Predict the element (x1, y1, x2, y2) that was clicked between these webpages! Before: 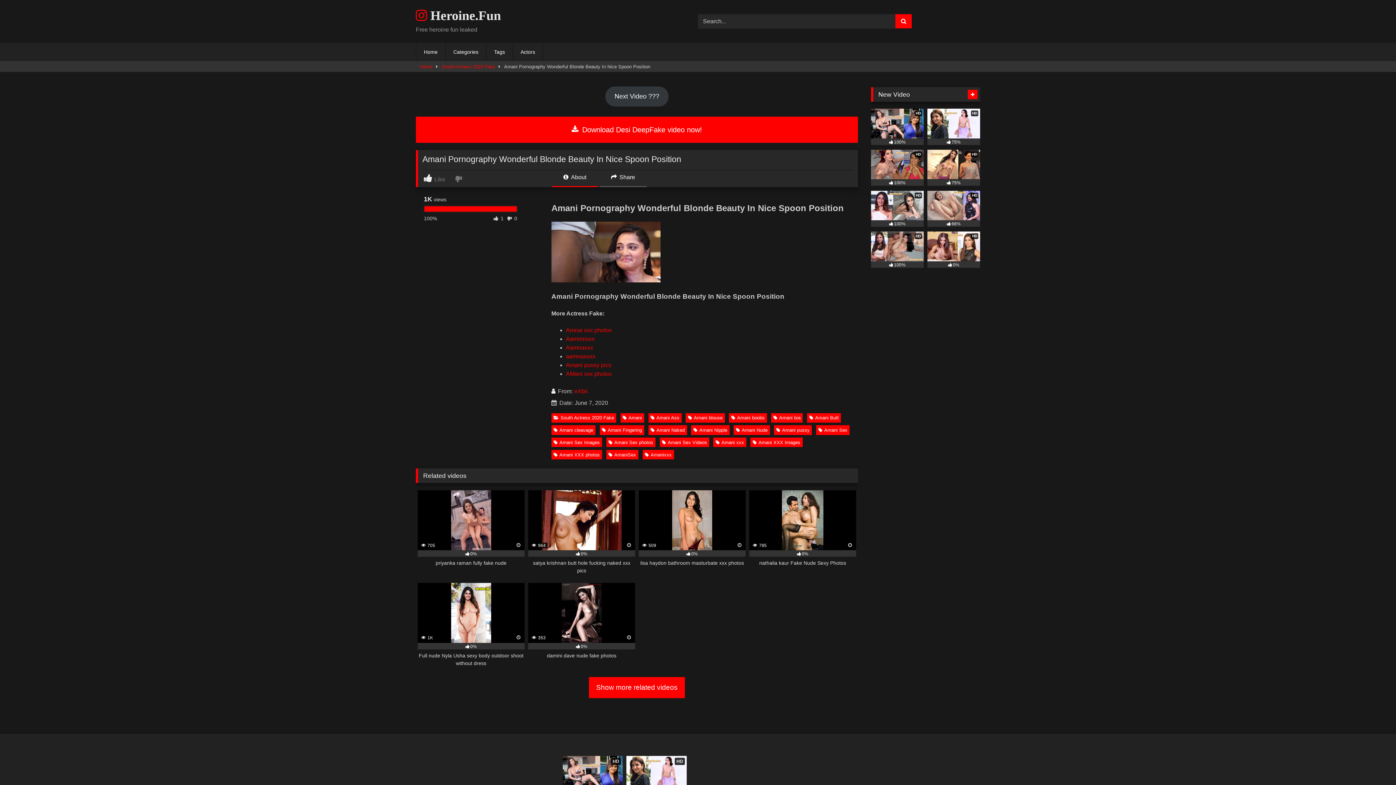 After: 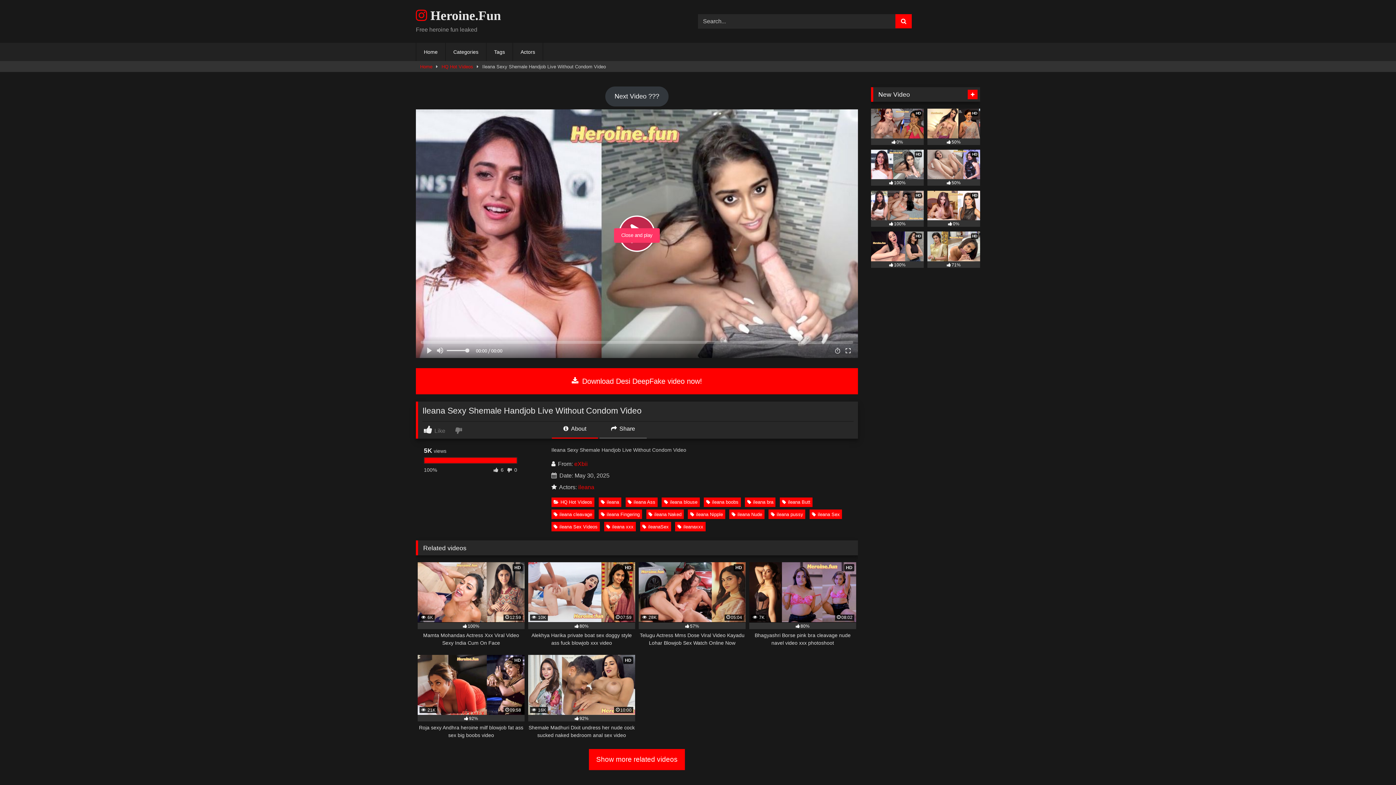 Action: label: HD
100% bbox: (871, 190, 924, 226)